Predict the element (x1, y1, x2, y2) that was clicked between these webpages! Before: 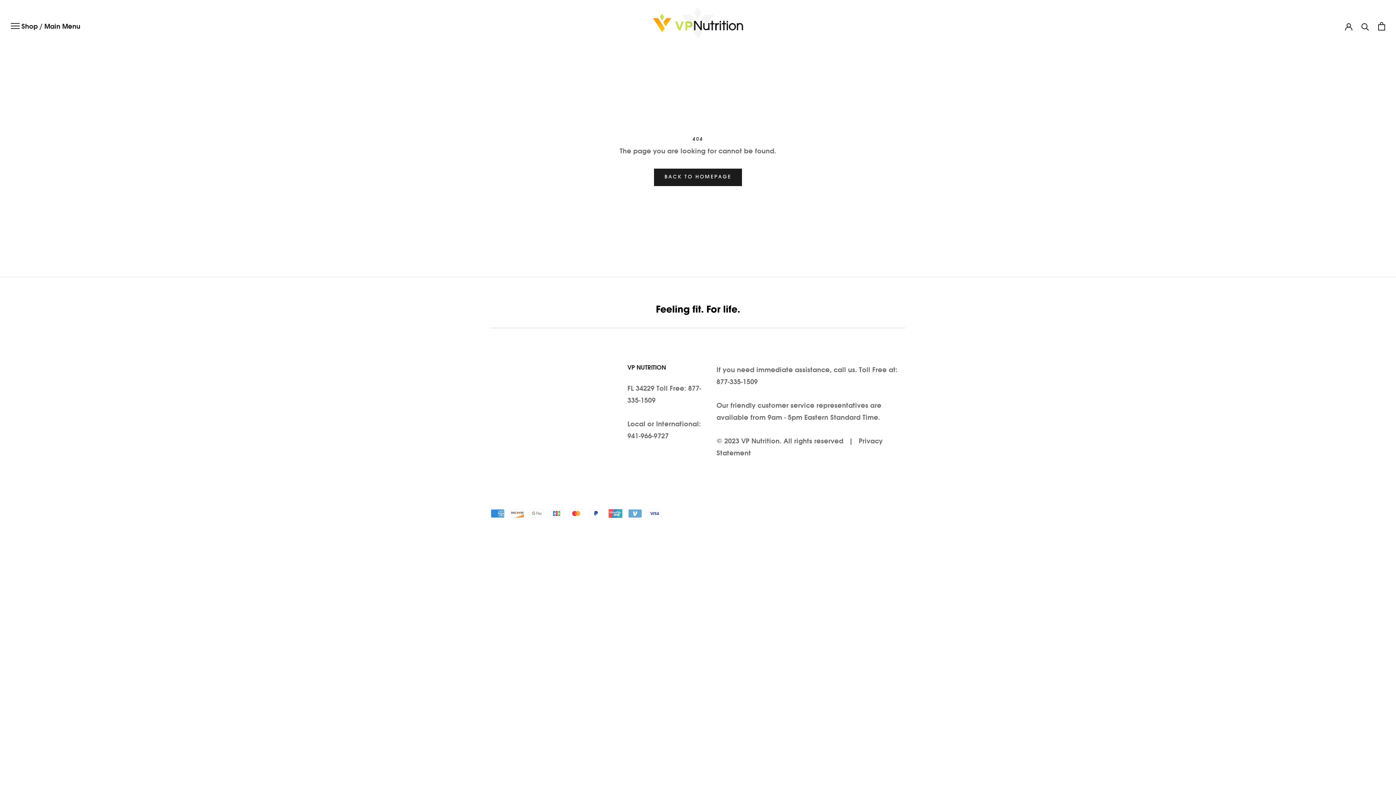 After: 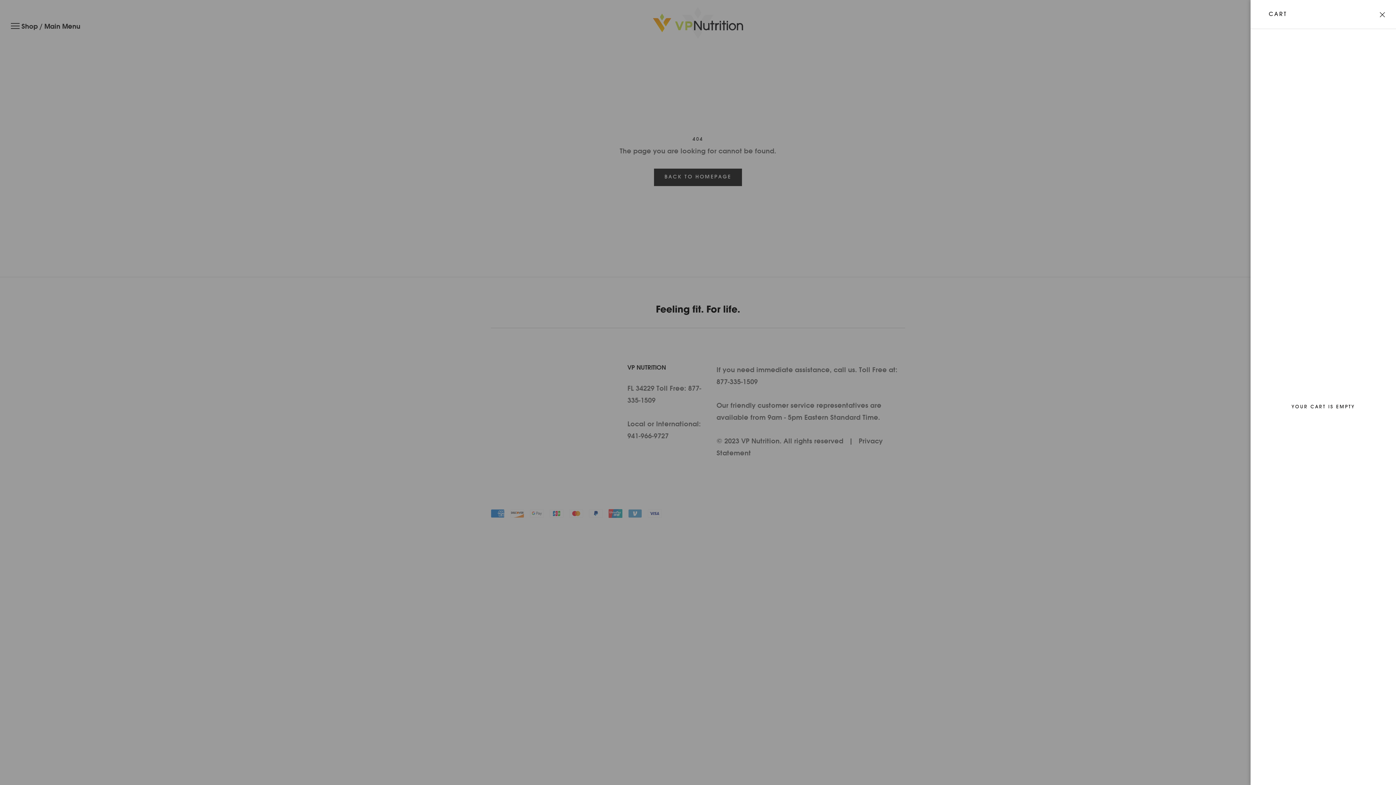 Action: label: Open cart bbox: (1378, 22, 1385, 30)